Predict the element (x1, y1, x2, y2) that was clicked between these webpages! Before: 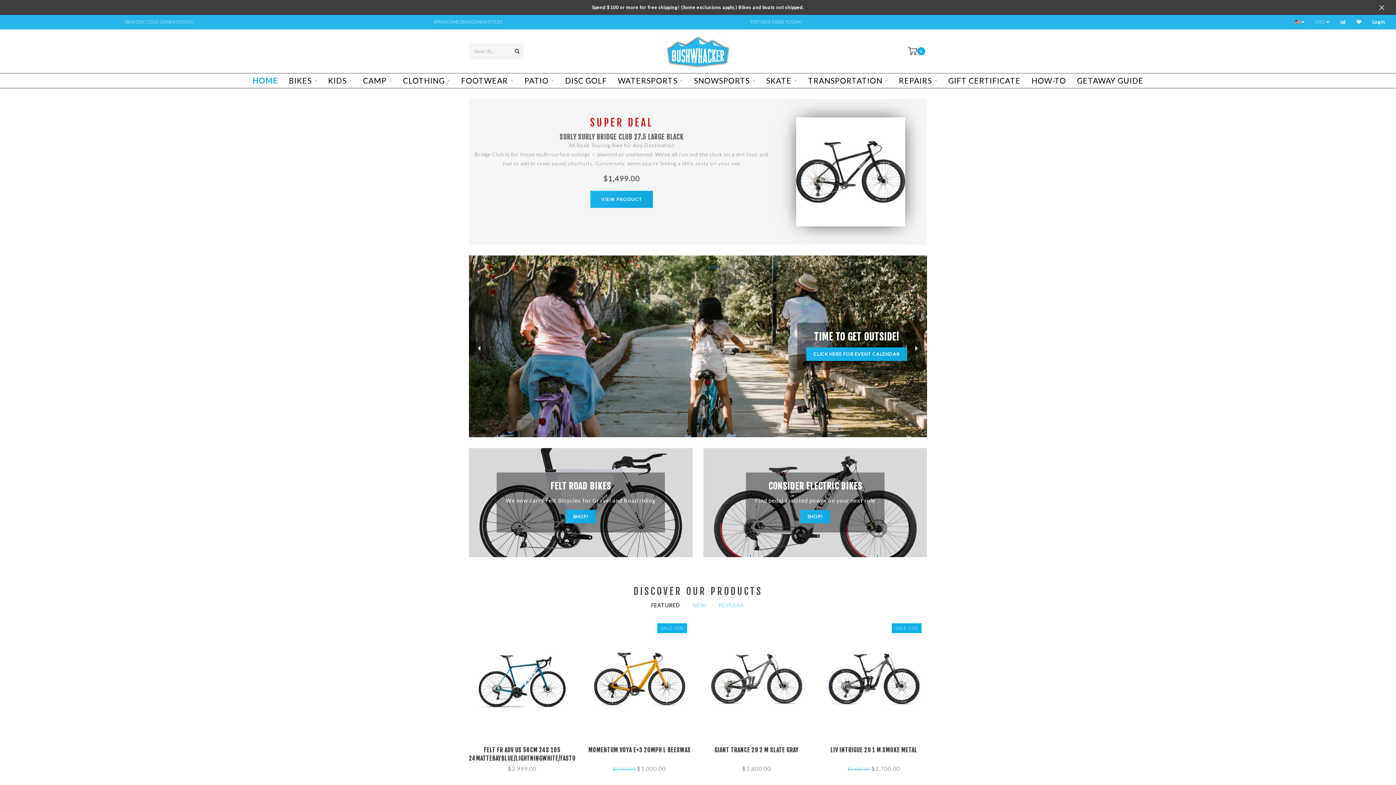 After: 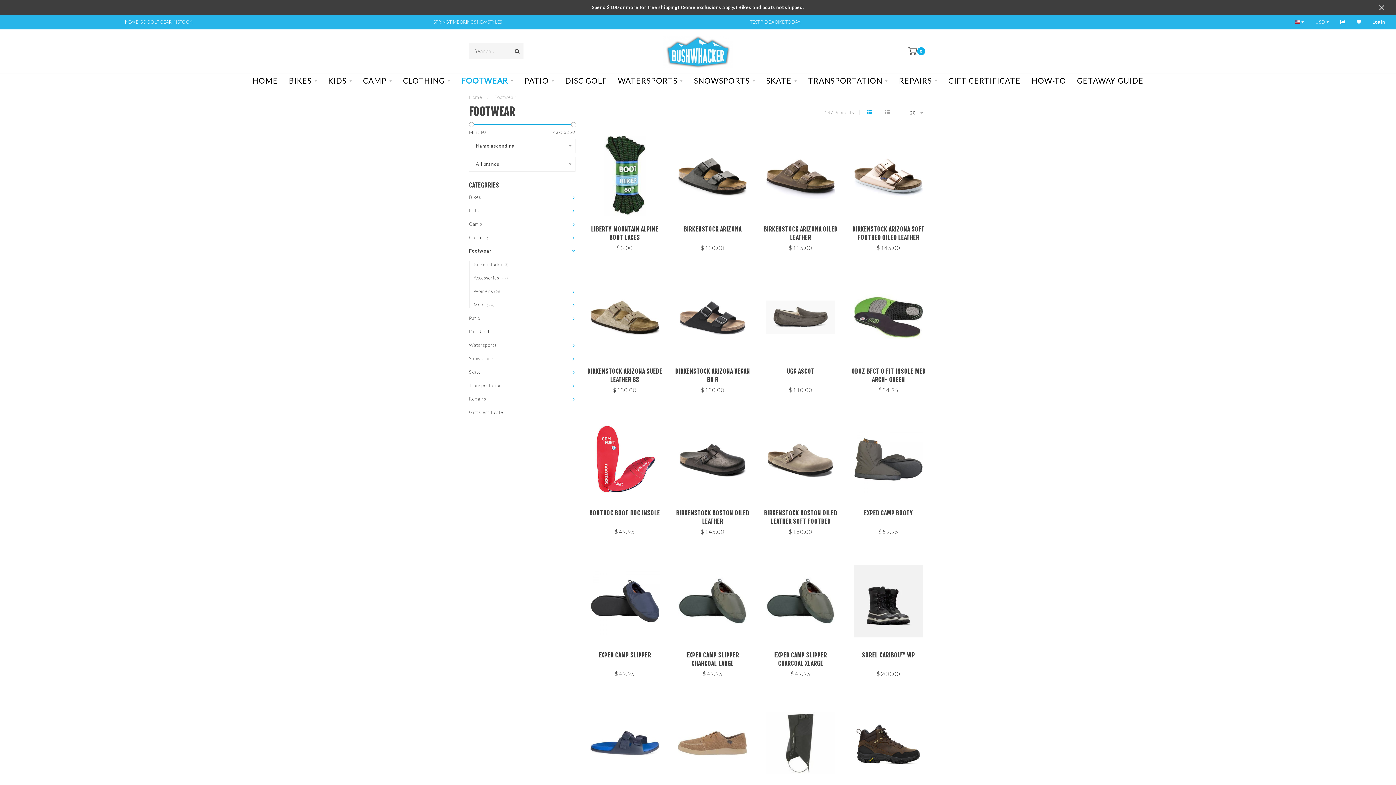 Action: bbox: (461, 73, 513, 88) label: FOOTWEAR